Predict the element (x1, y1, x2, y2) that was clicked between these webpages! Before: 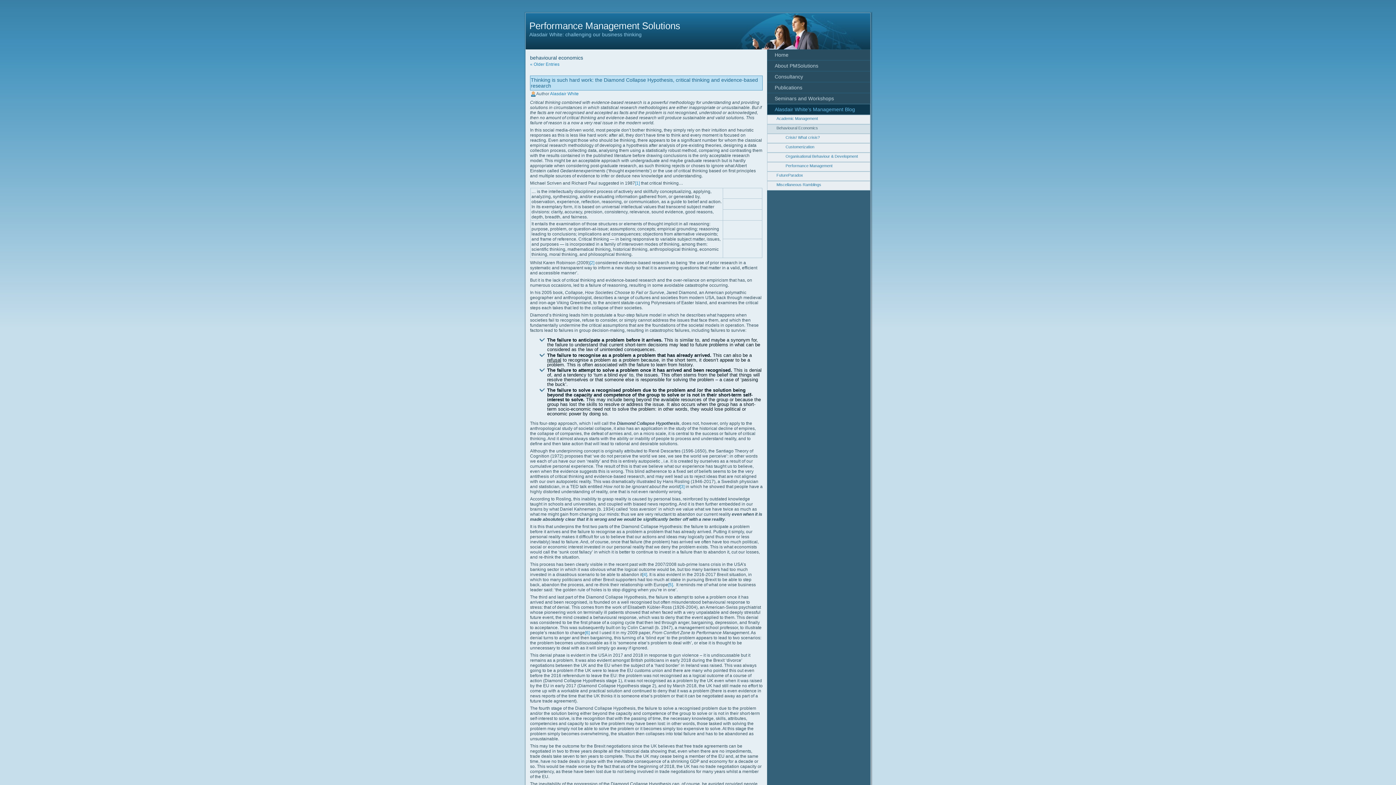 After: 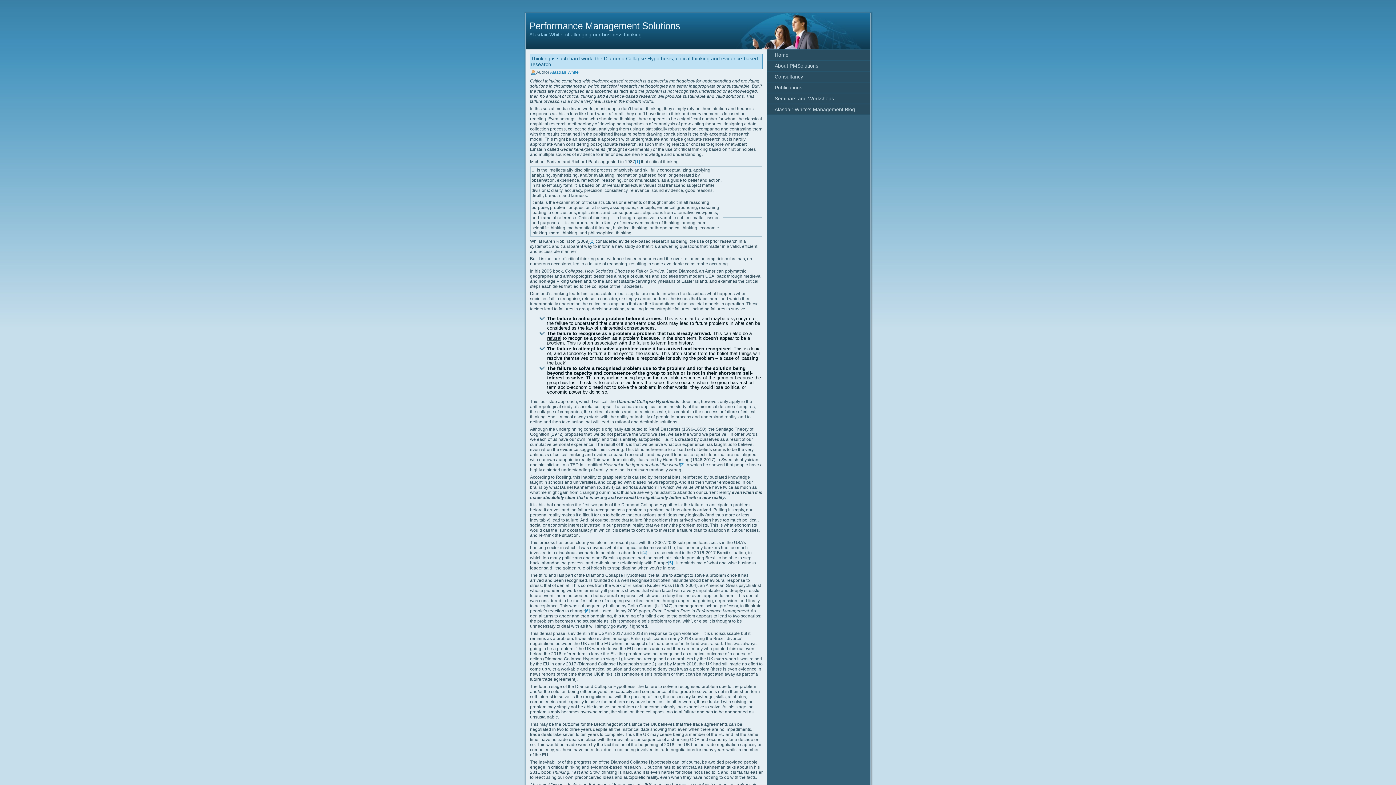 Action: bbox: (529, 20, 680, 31) label: Performance Management Solutions